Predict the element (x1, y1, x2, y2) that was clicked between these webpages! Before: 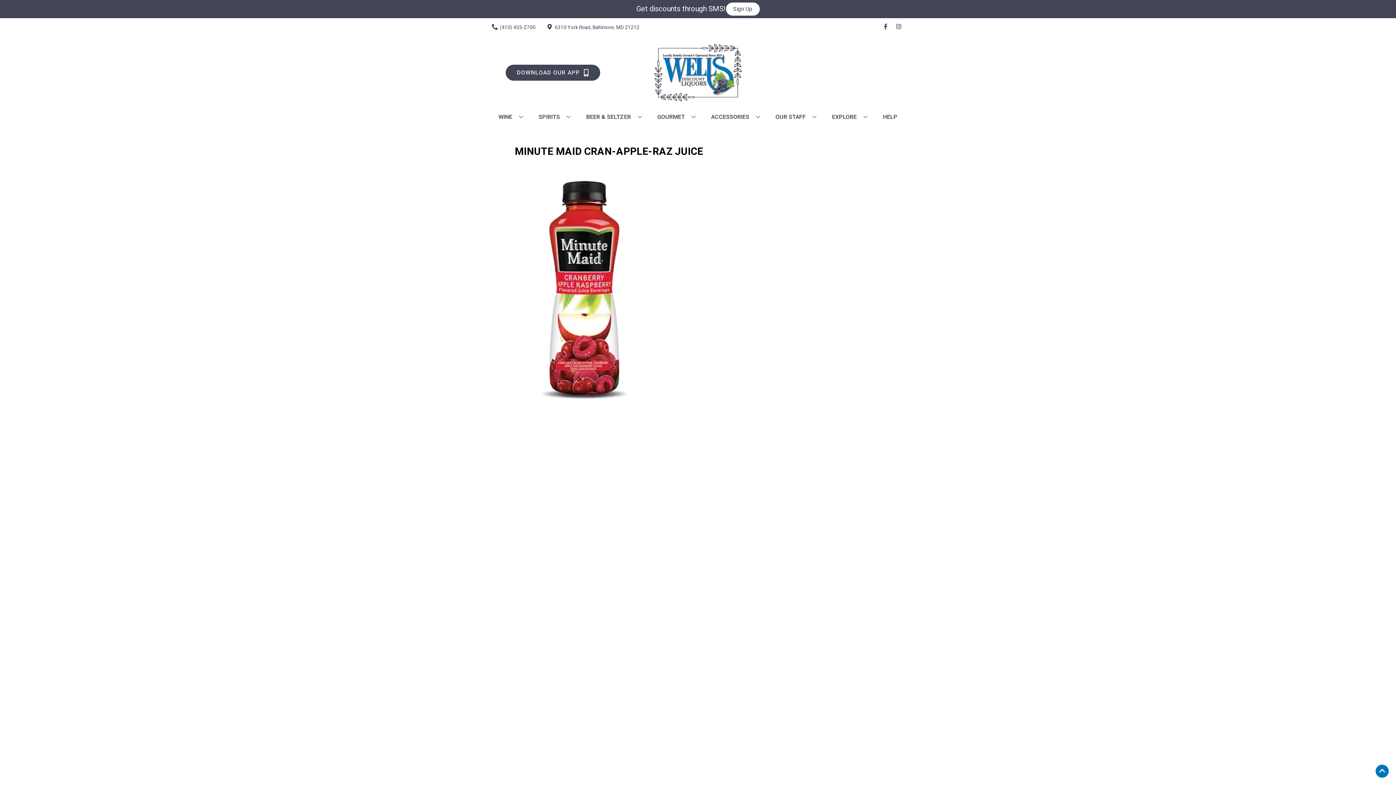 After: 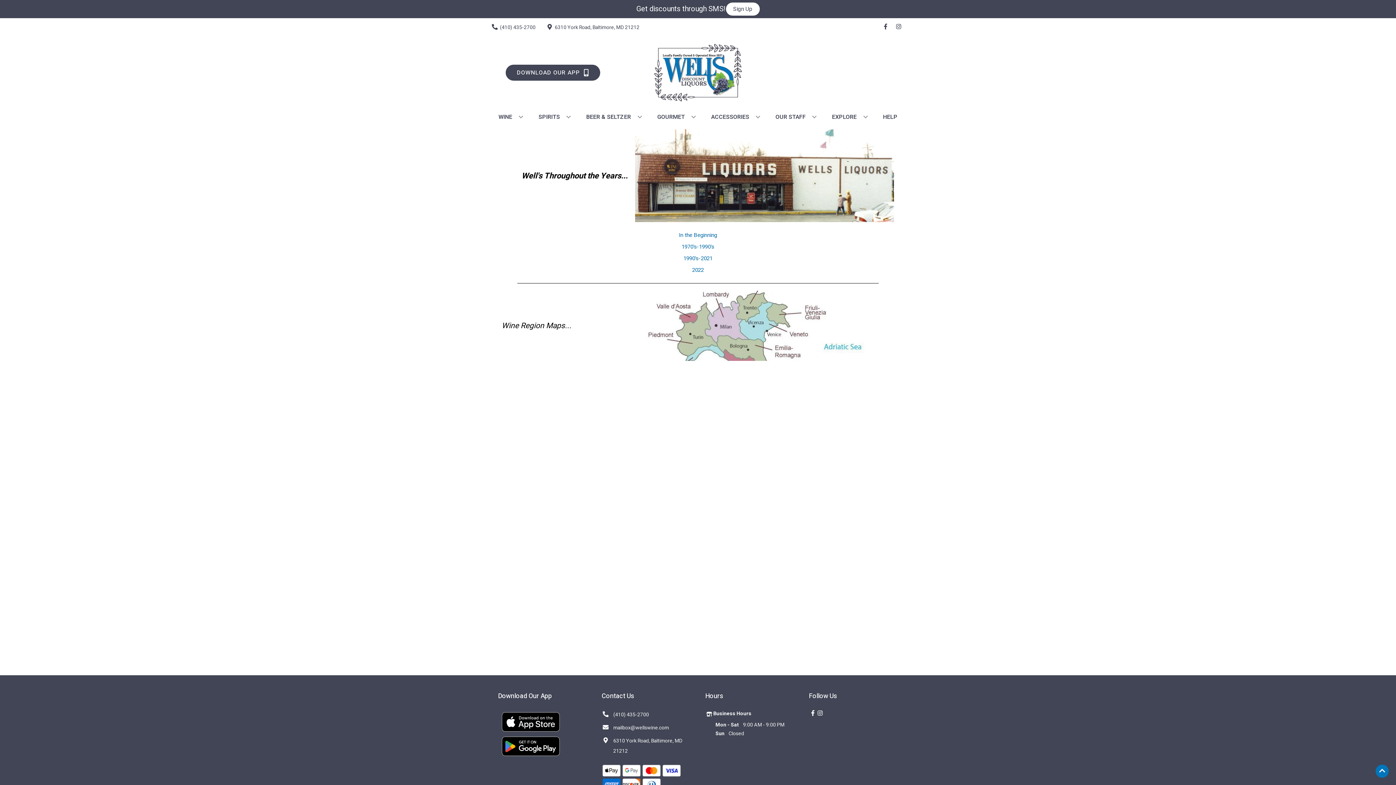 Action: label: EXPLORE bbox: (829, 109, 870, 125)